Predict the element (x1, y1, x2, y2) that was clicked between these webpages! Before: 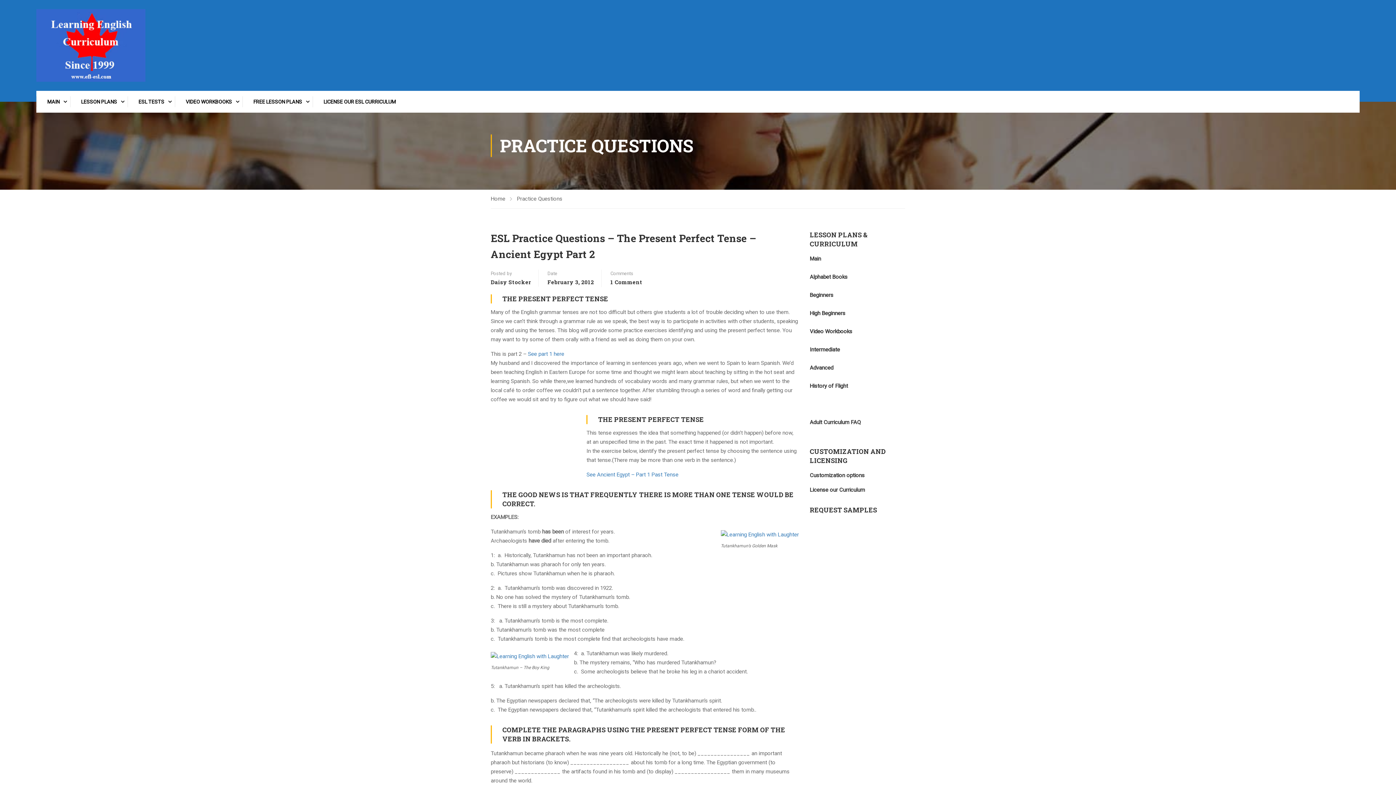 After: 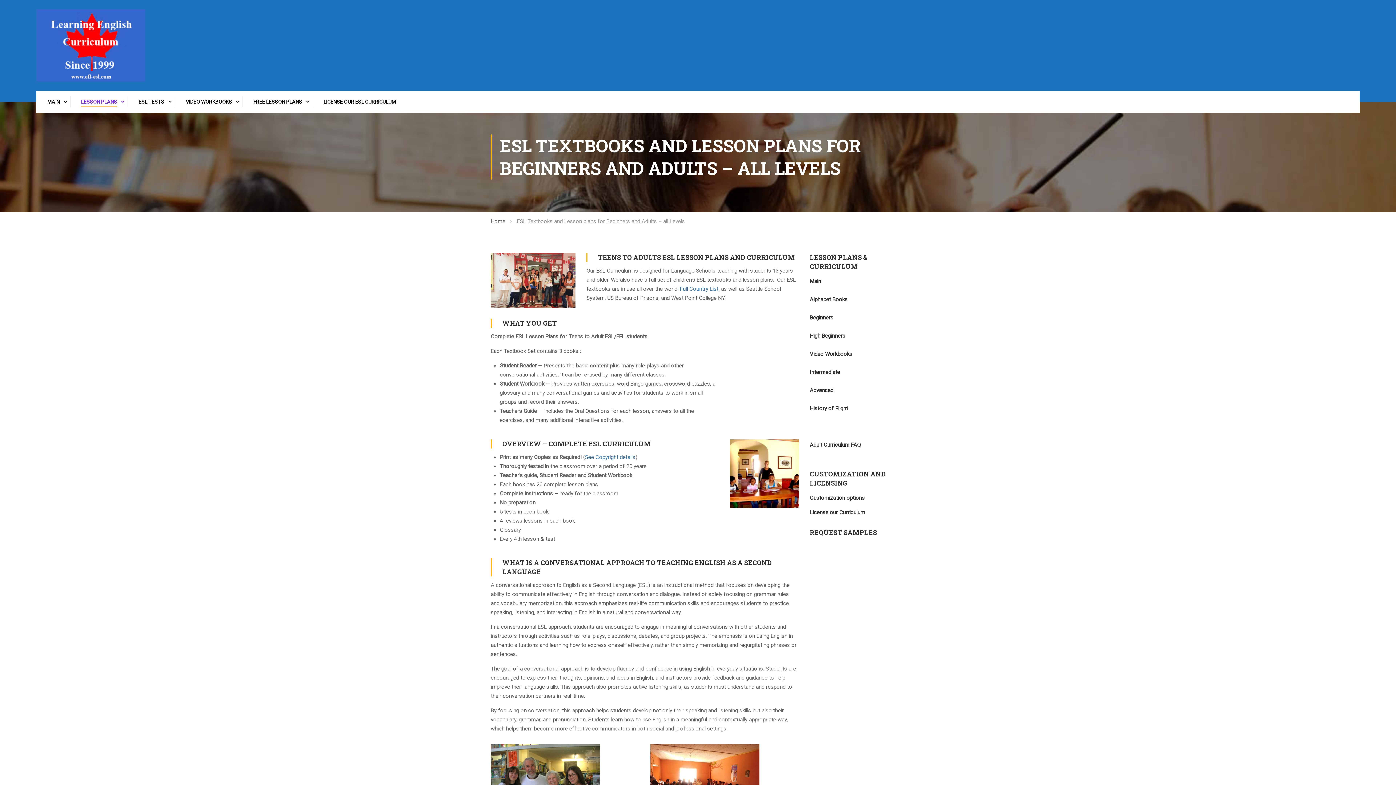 Action: label: Main bbox: (810, 255, 821, 262)